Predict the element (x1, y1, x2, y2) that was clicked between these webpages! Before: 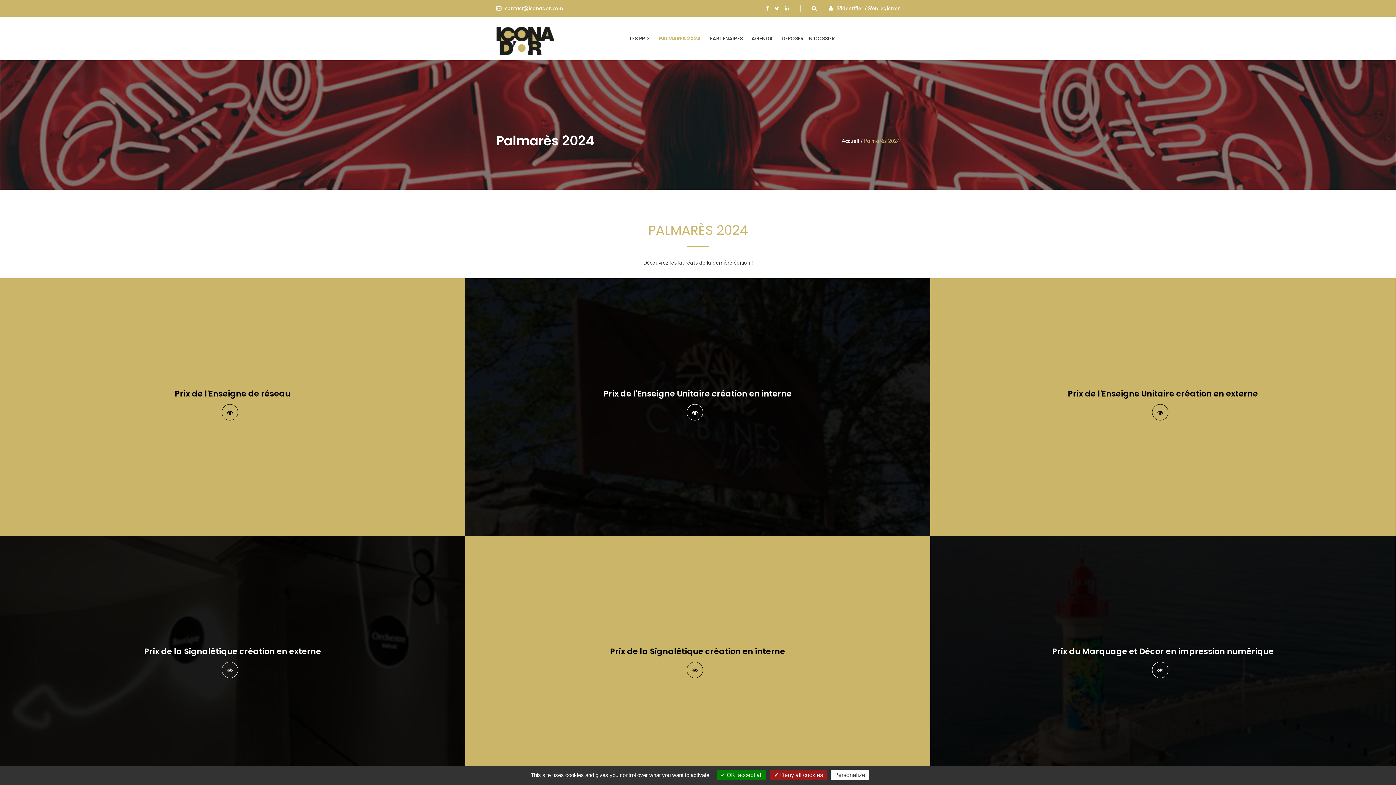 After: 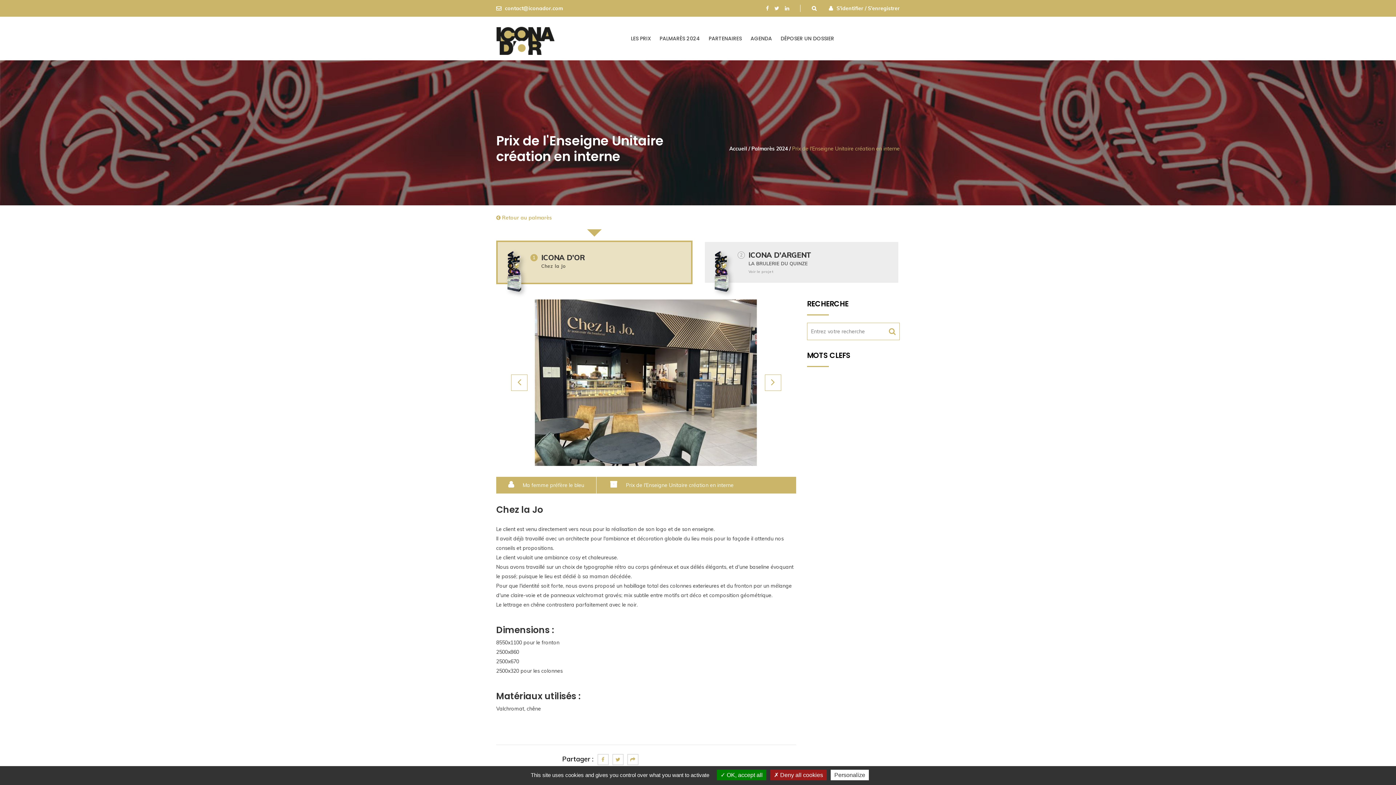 Action: label: Prix de l'Enseigne Unitaire création en interne bbox: (465, 389, 930, 398)